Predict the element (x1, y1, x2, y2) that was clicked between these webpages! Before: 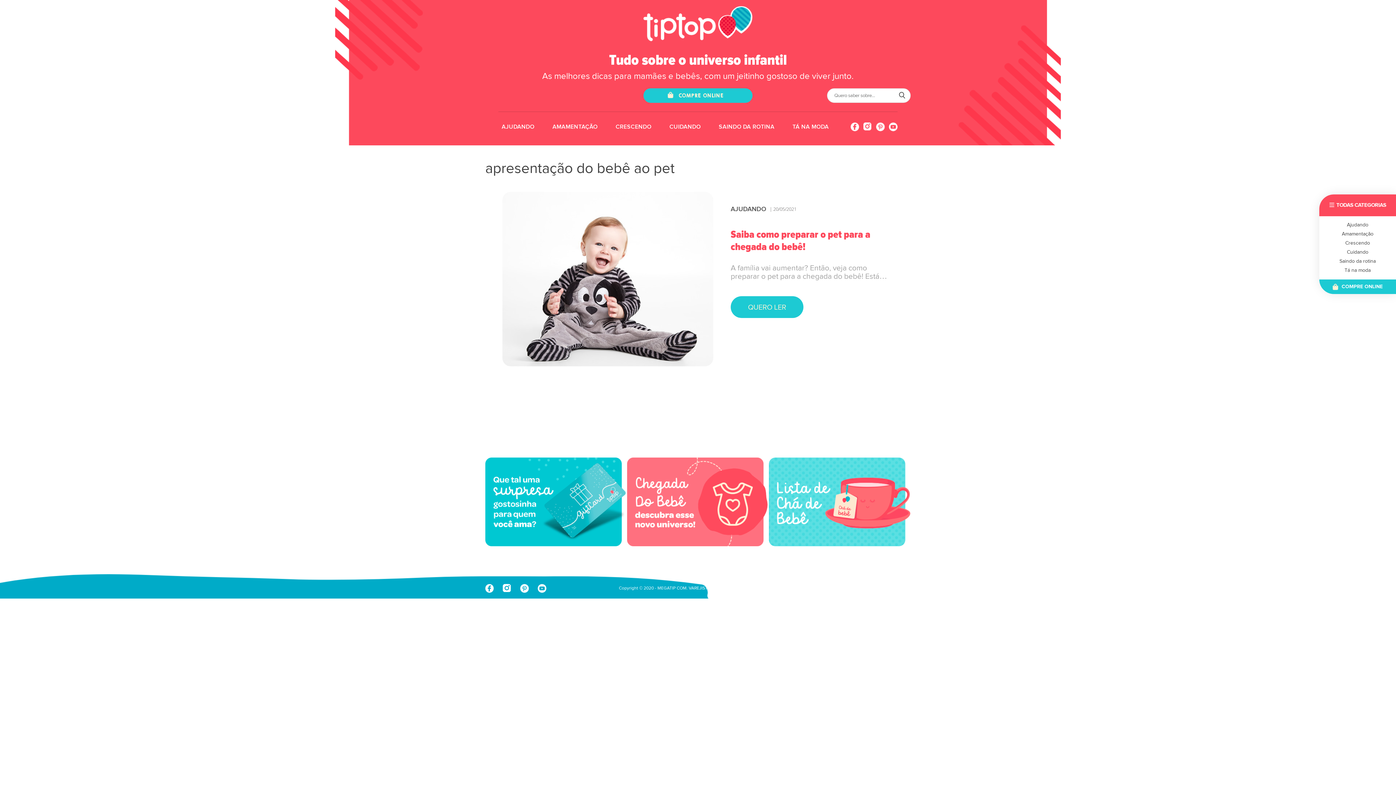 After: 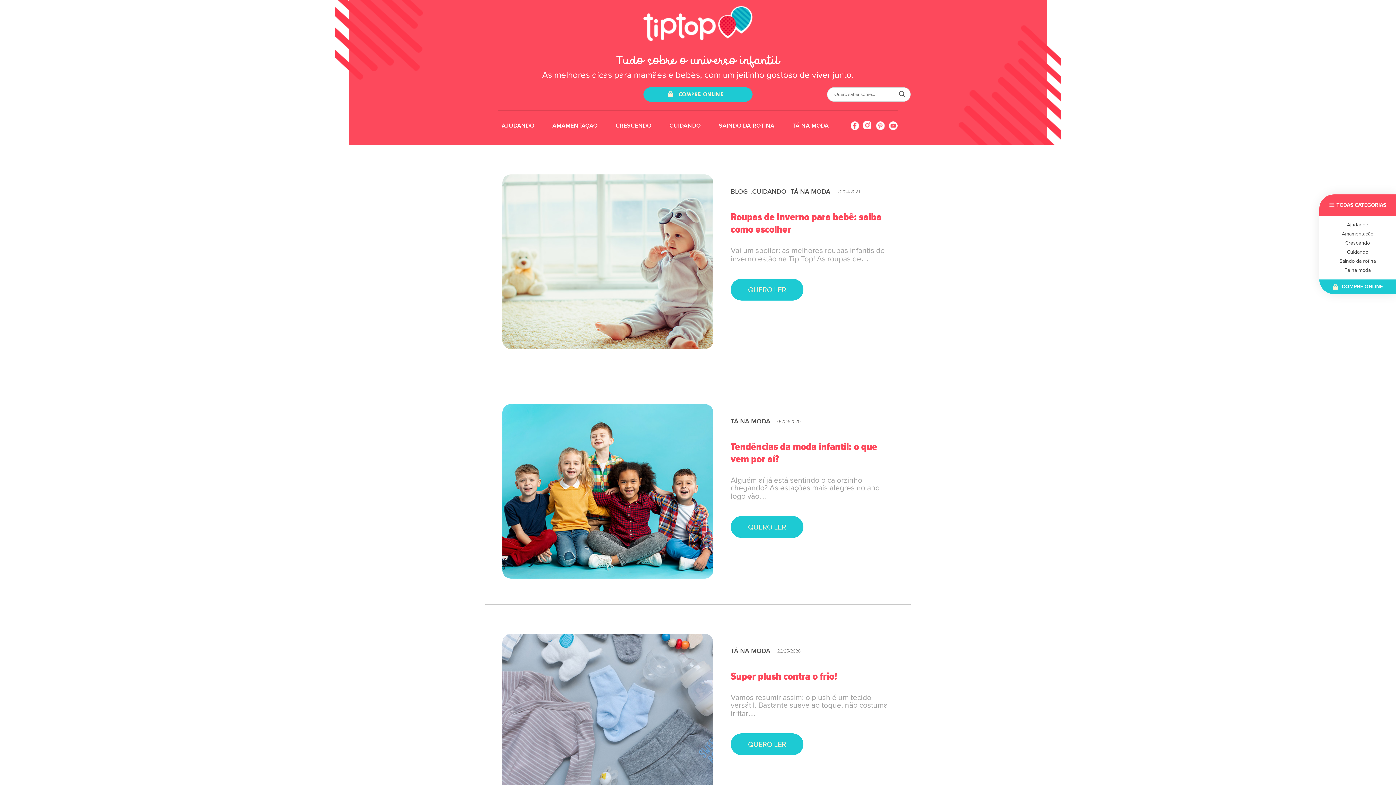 Action: label: TÁ NA MODA bbox: (789, 120, 832, 133)